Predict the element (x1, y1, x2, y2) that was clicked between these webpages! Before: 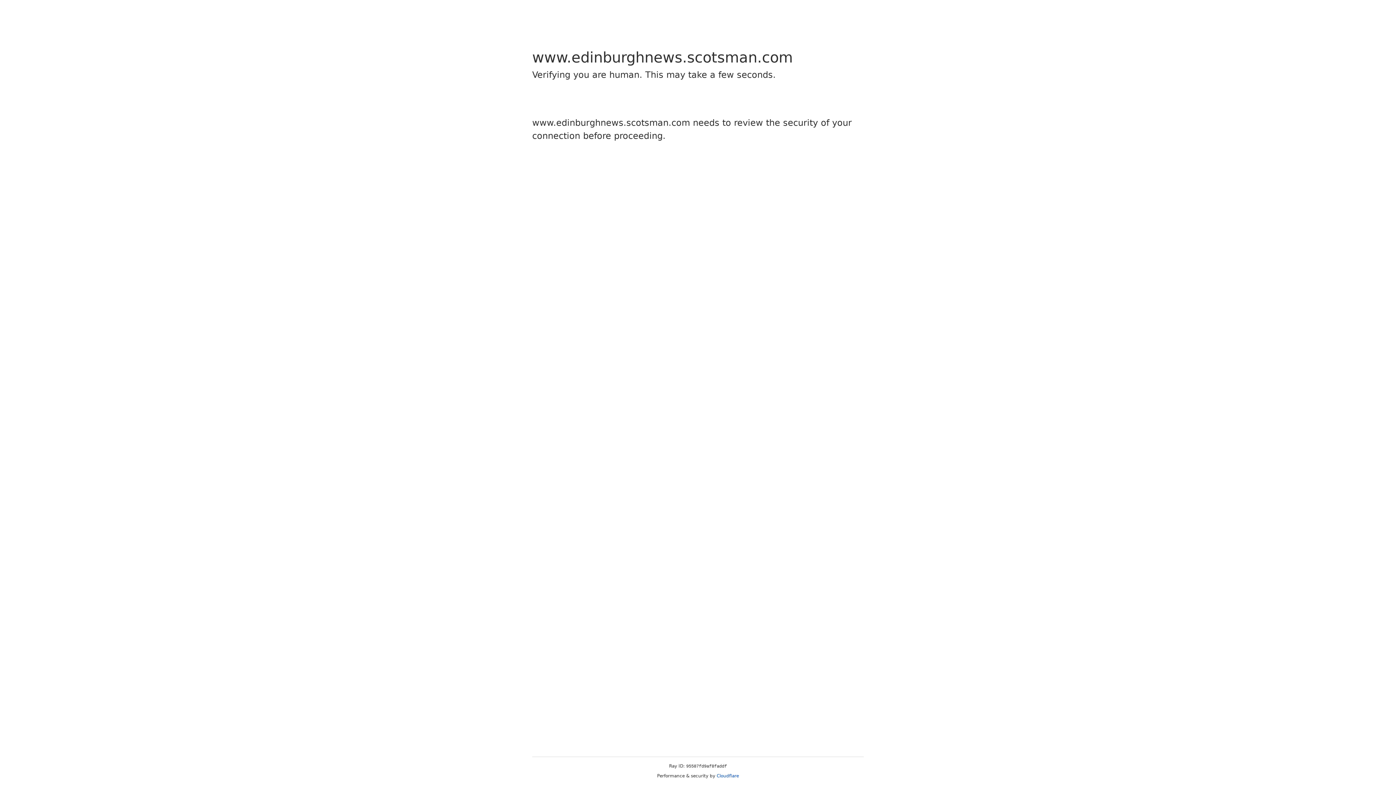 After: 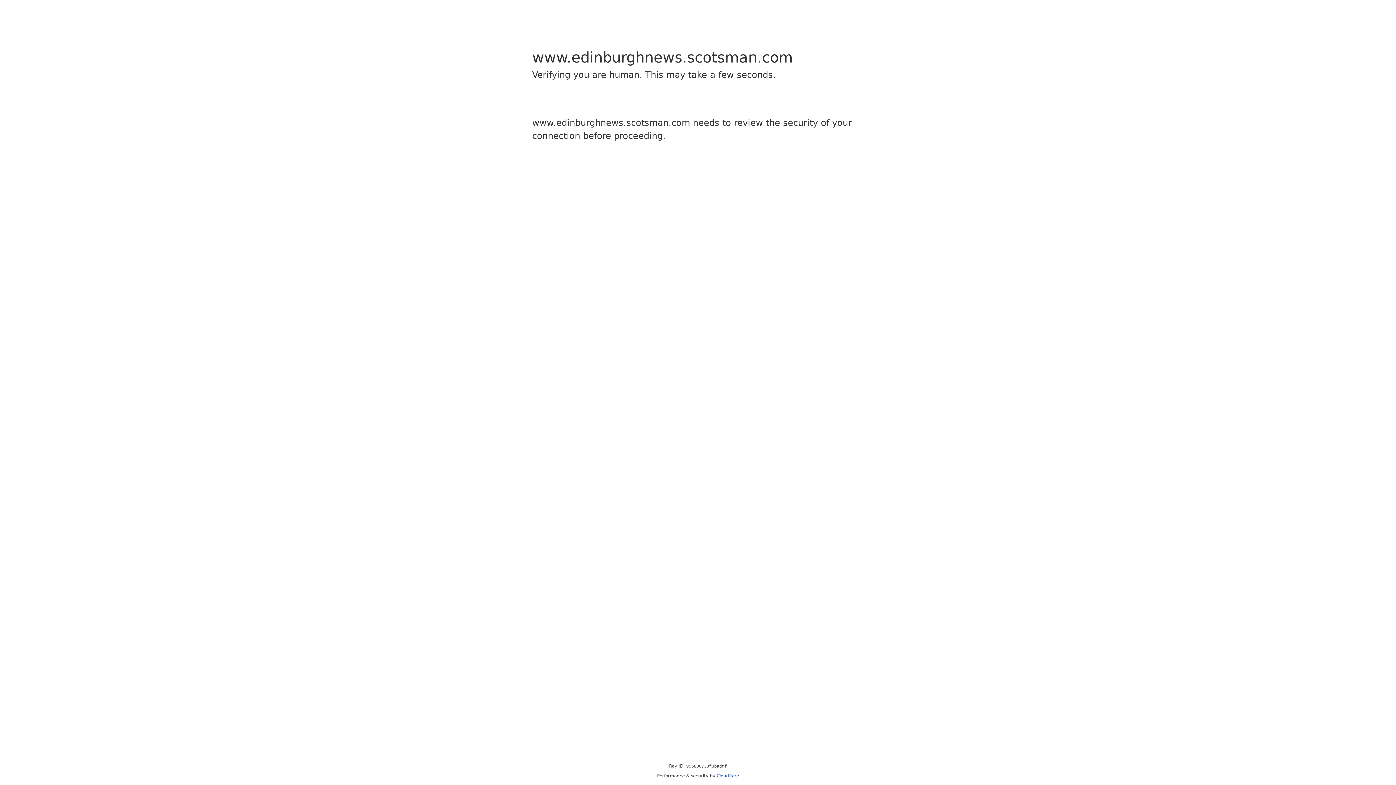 Action: bbox: (716, 773, 739, 778) label: Cloudflare